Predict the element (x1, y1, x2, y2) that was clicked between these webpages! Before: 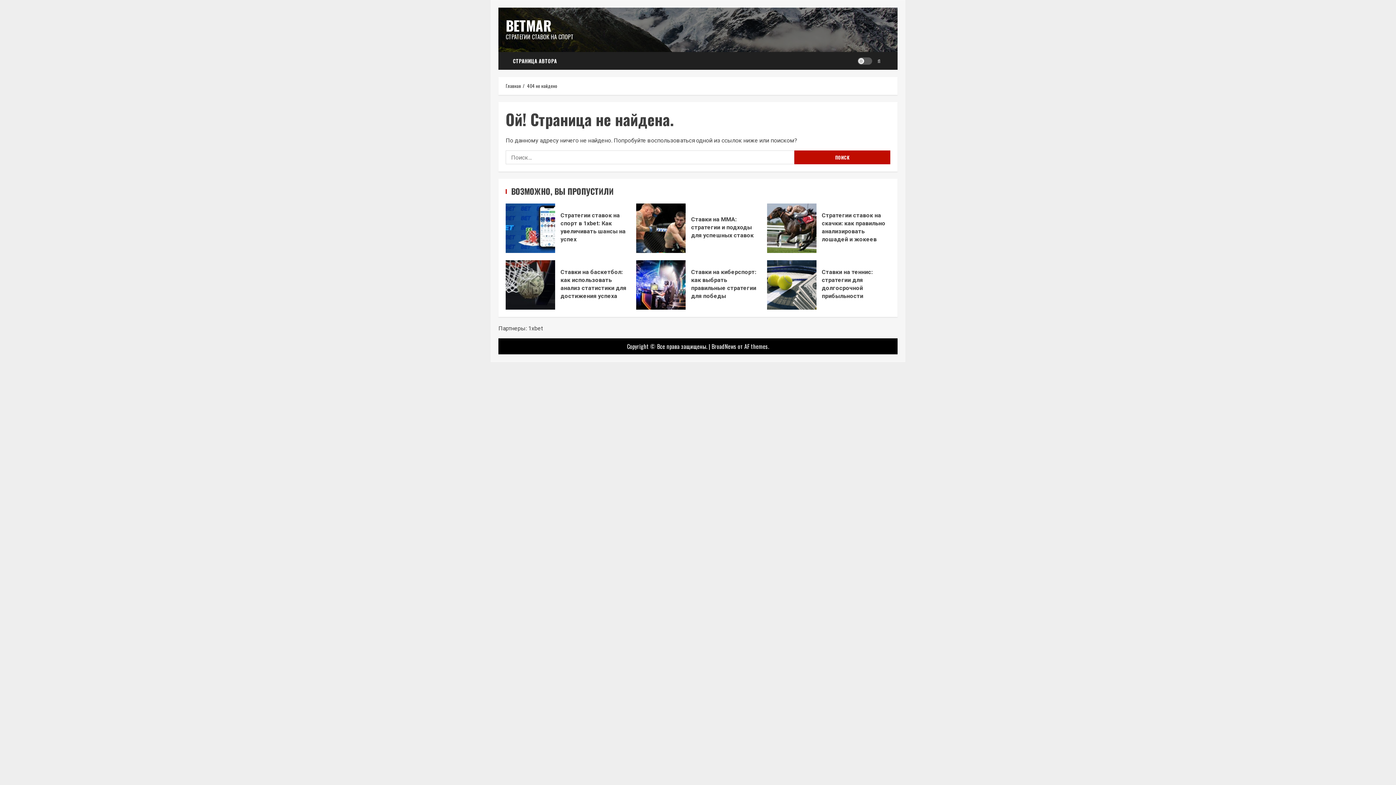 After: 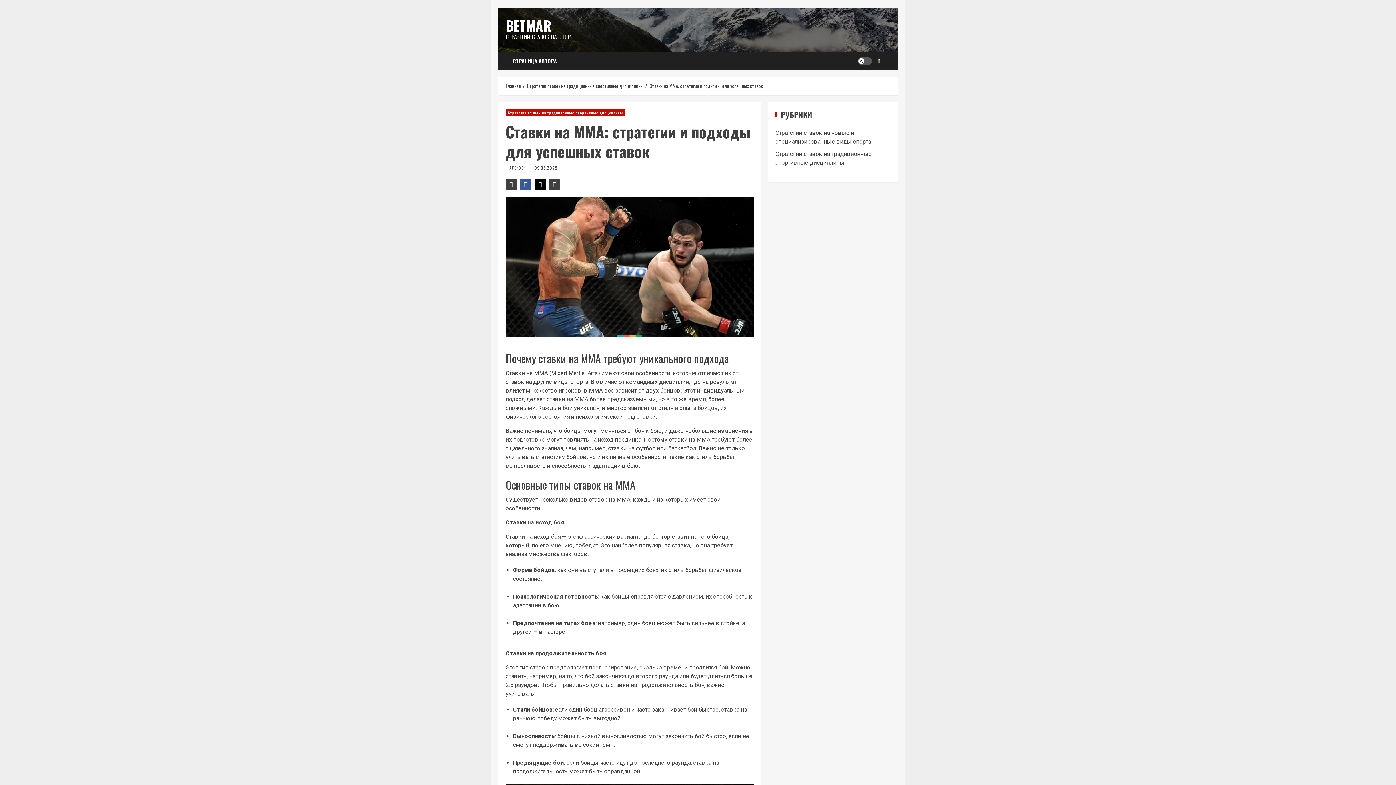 Action: bbox: (636, 203, 685, 253) label: Ставки на MMA: стратегии и подходы для успешных ставок